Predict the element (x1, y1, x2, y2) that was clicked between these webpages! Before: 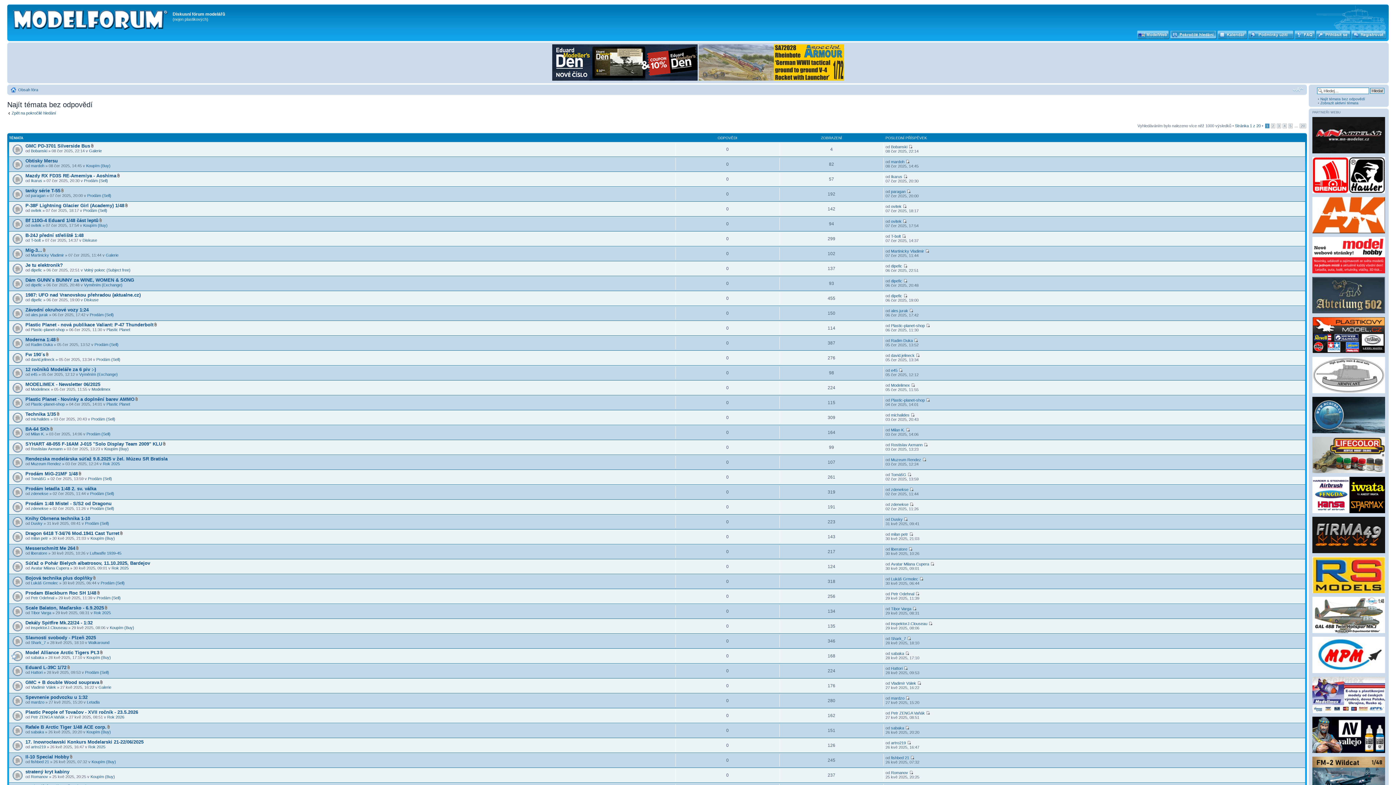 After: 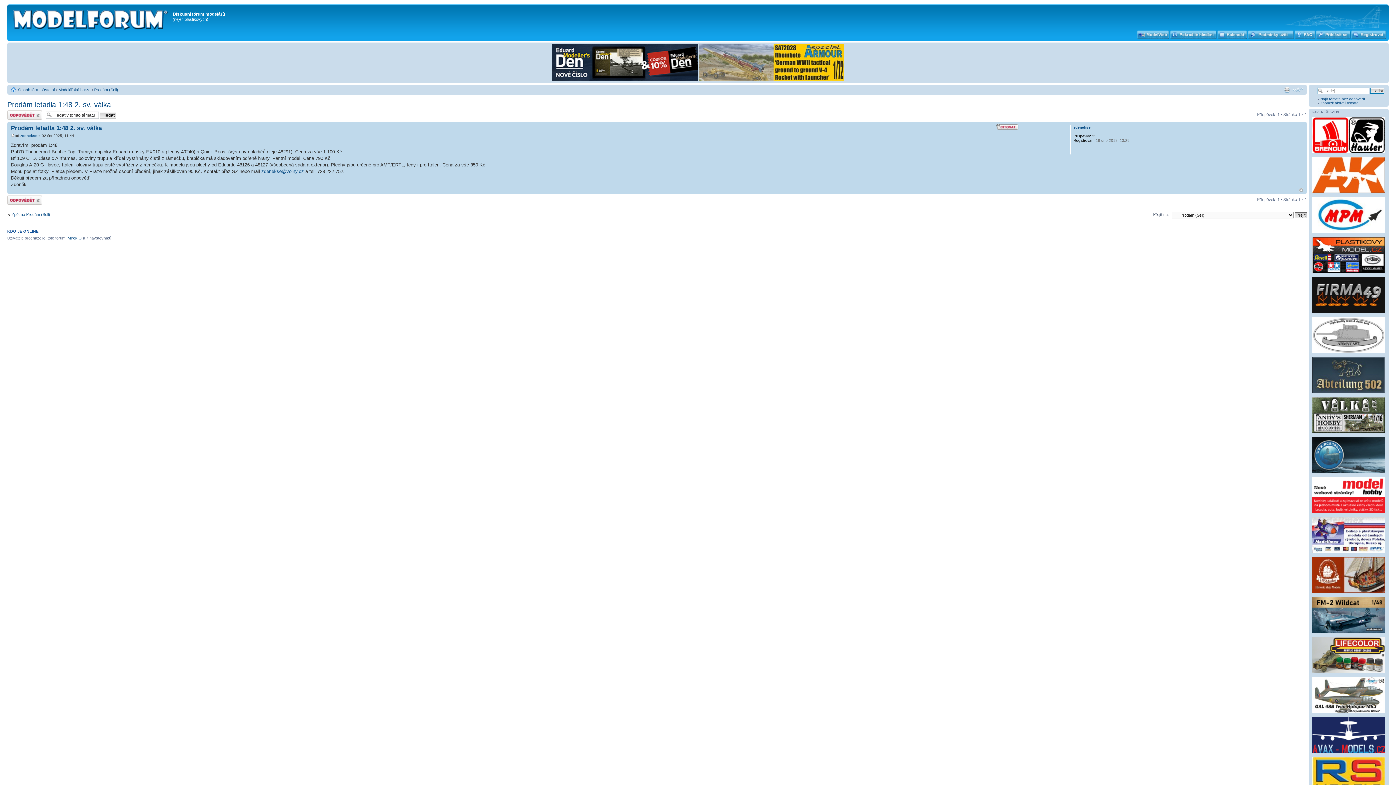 Action: bbox: (25, 486, 96, 491) label: Prodám letadla 1:48 2. sv. válka